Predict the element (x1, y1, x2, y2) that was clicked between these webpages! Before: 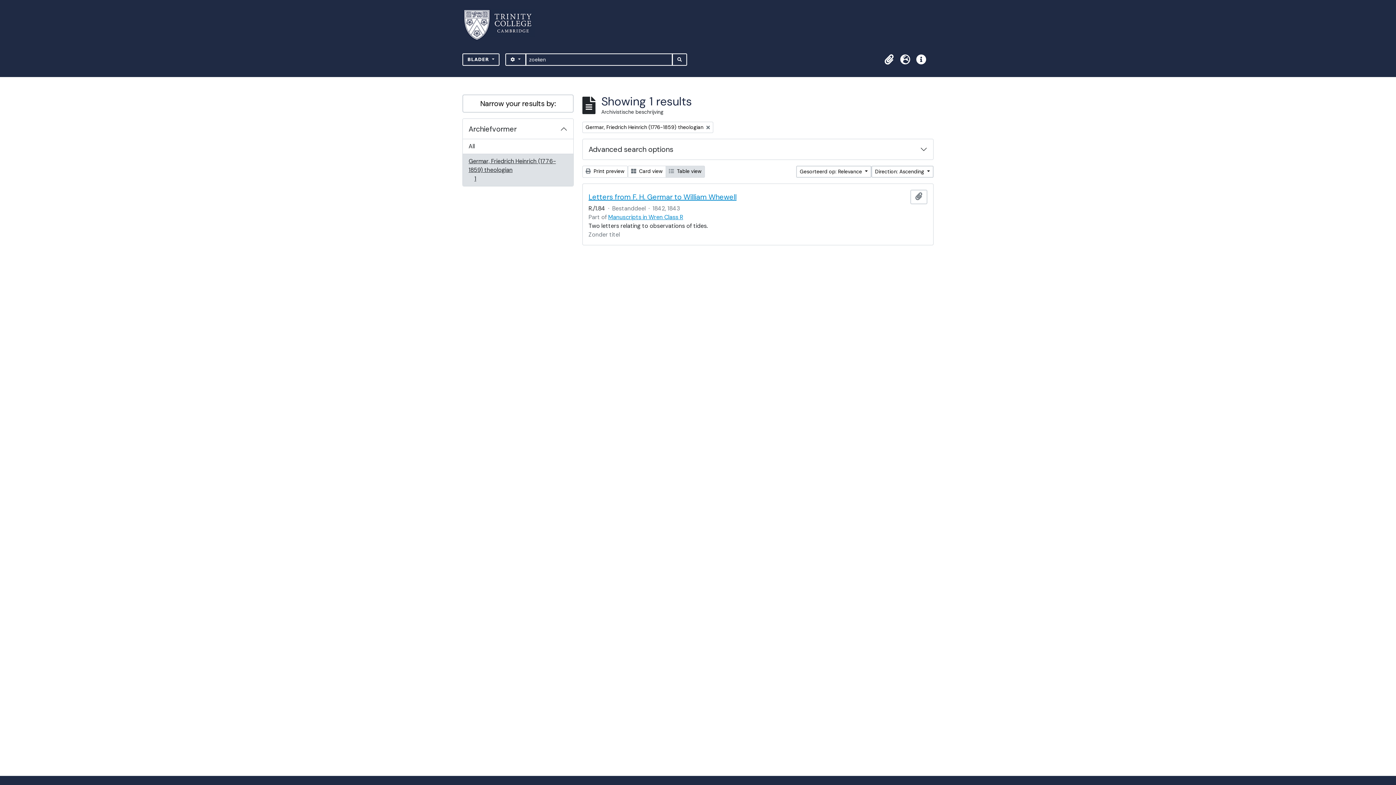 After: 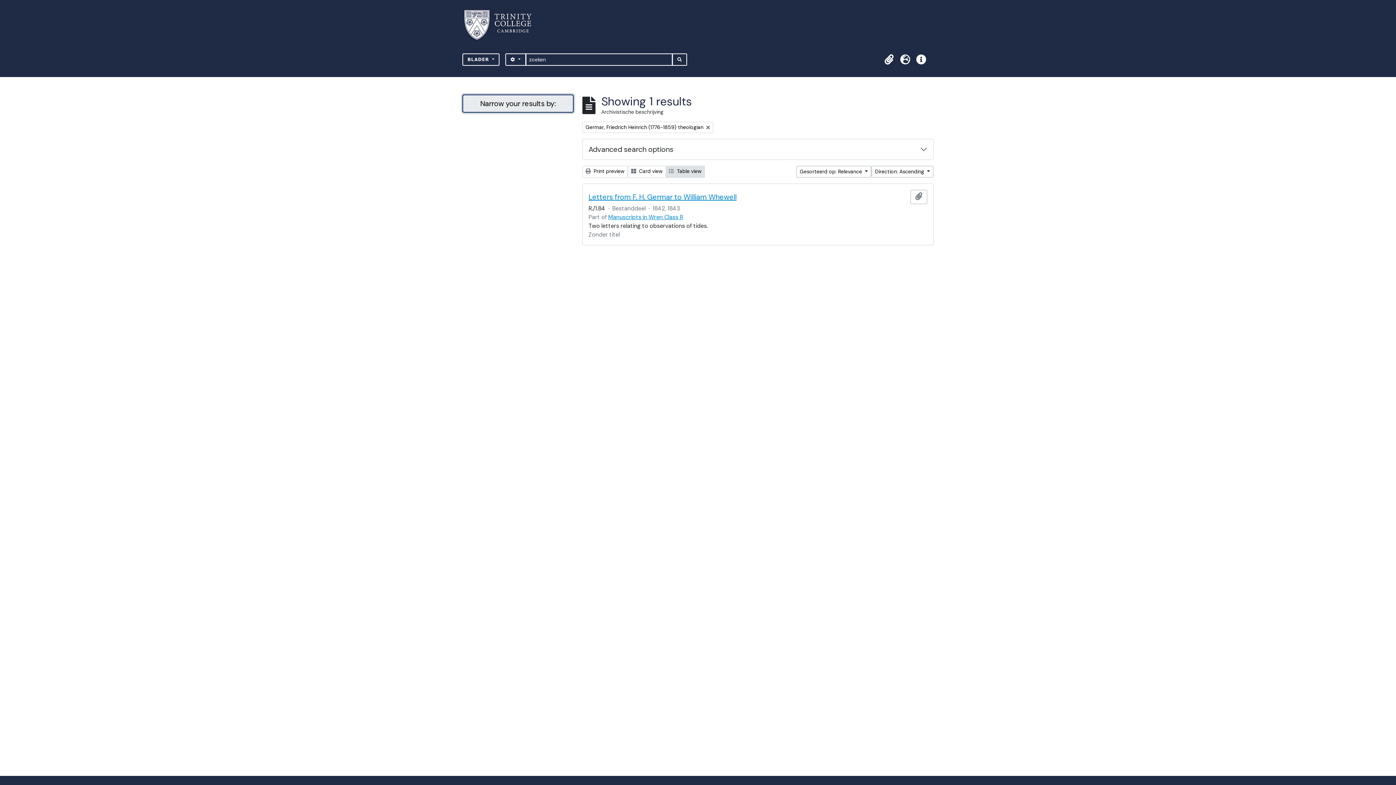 Action: bbox: (462, 94, 573, 112) label: Narrow your results by: